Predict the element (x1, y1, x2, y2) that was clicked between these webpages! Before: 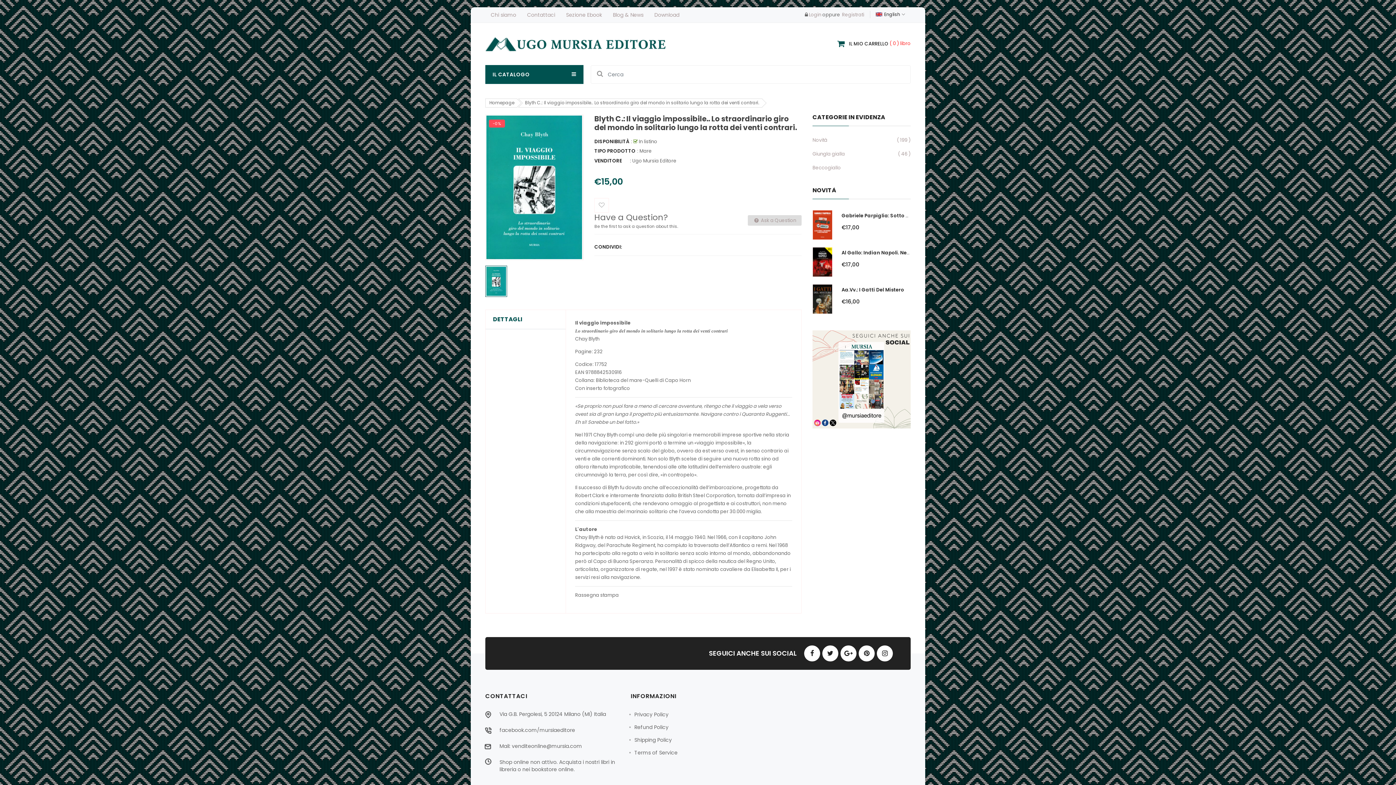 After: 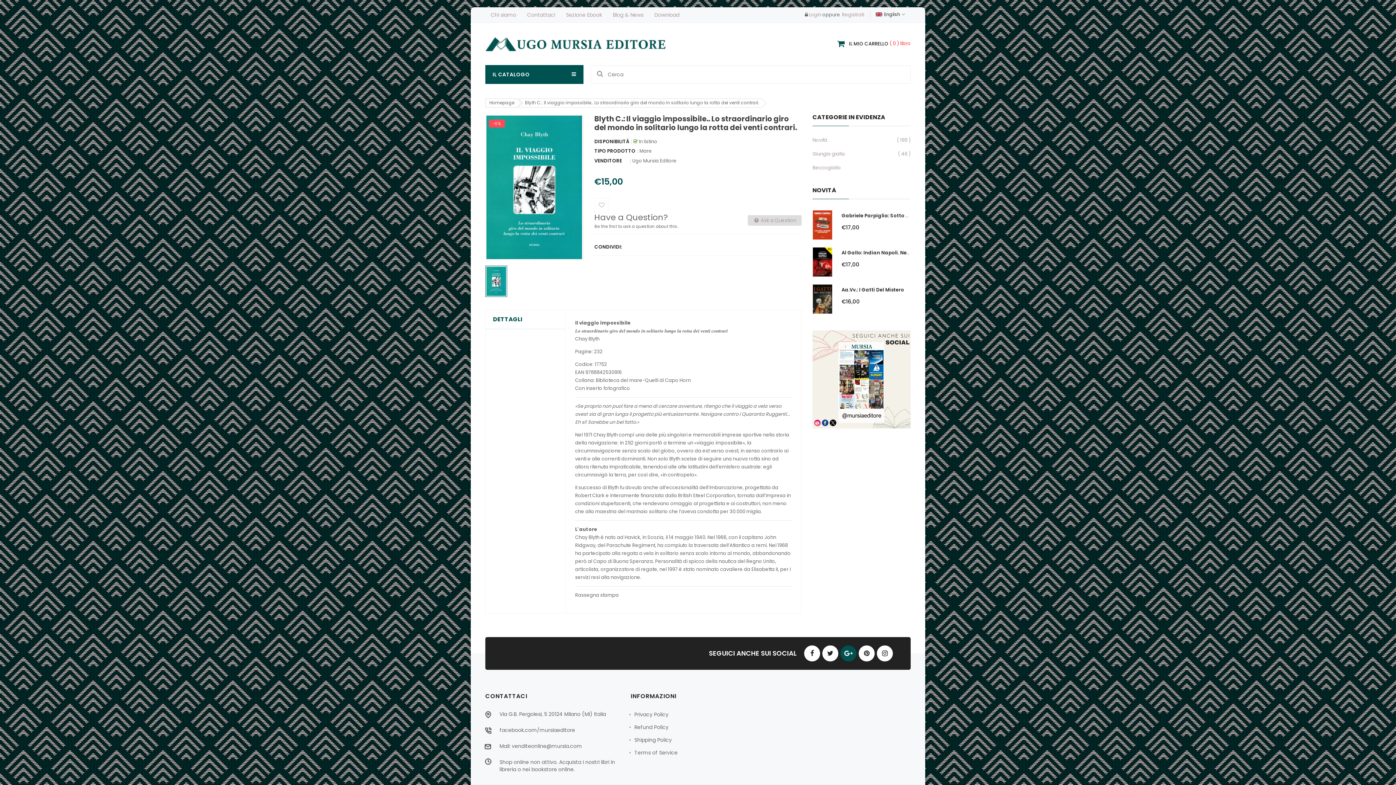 Action: bbox: (840, 645, 856, 661)